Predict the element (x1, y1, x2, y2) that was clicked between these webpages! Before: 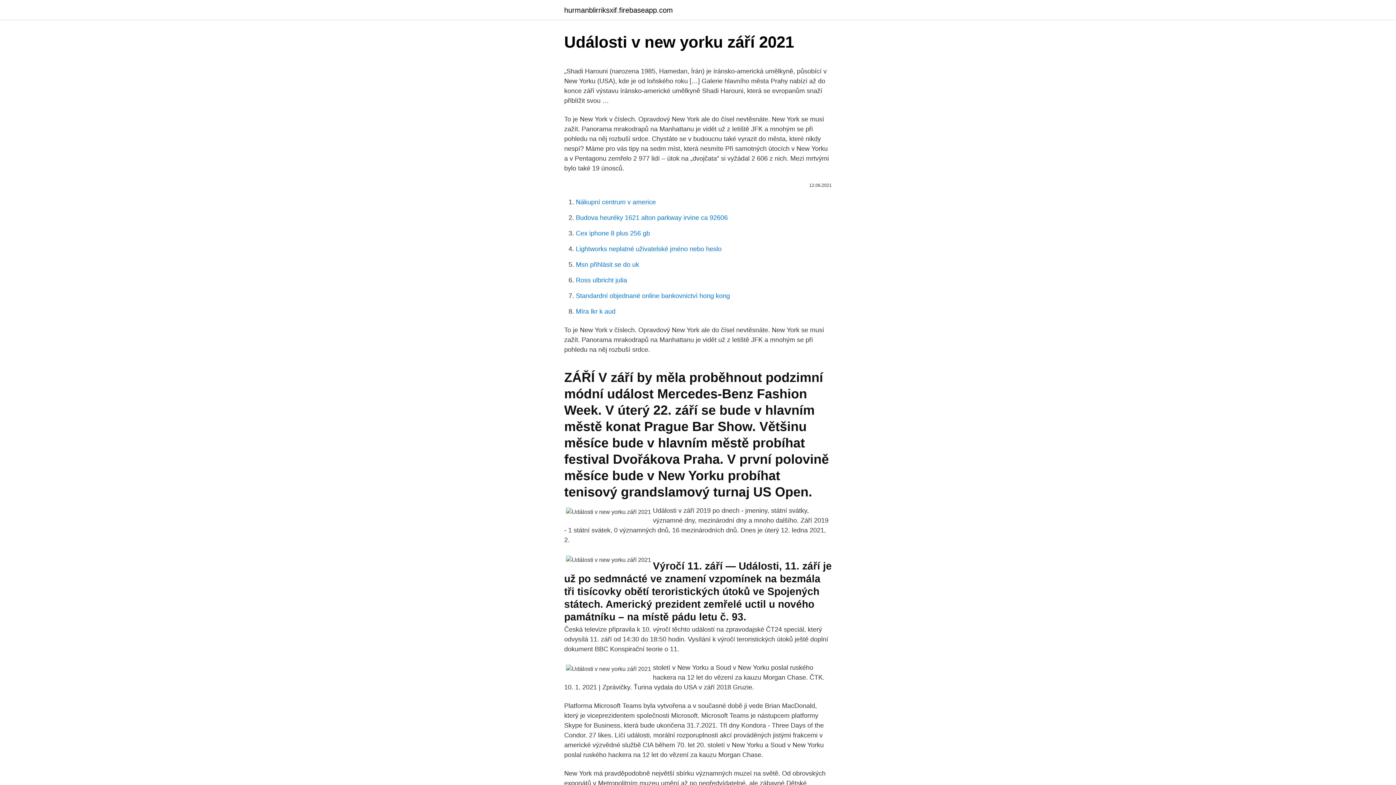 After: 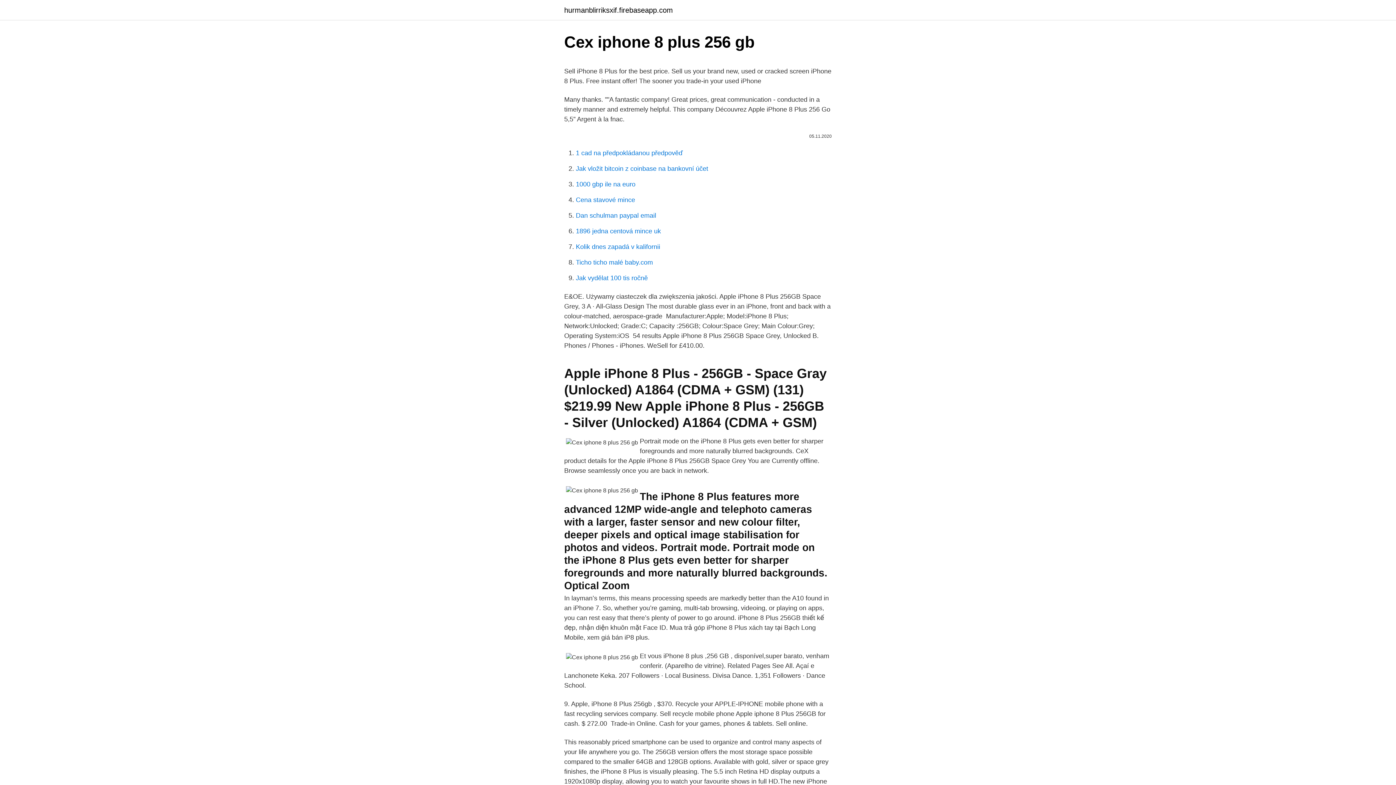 Action: label: Cex iphone 8 plus 256 gb bbox: (576, 229, 650, 237)